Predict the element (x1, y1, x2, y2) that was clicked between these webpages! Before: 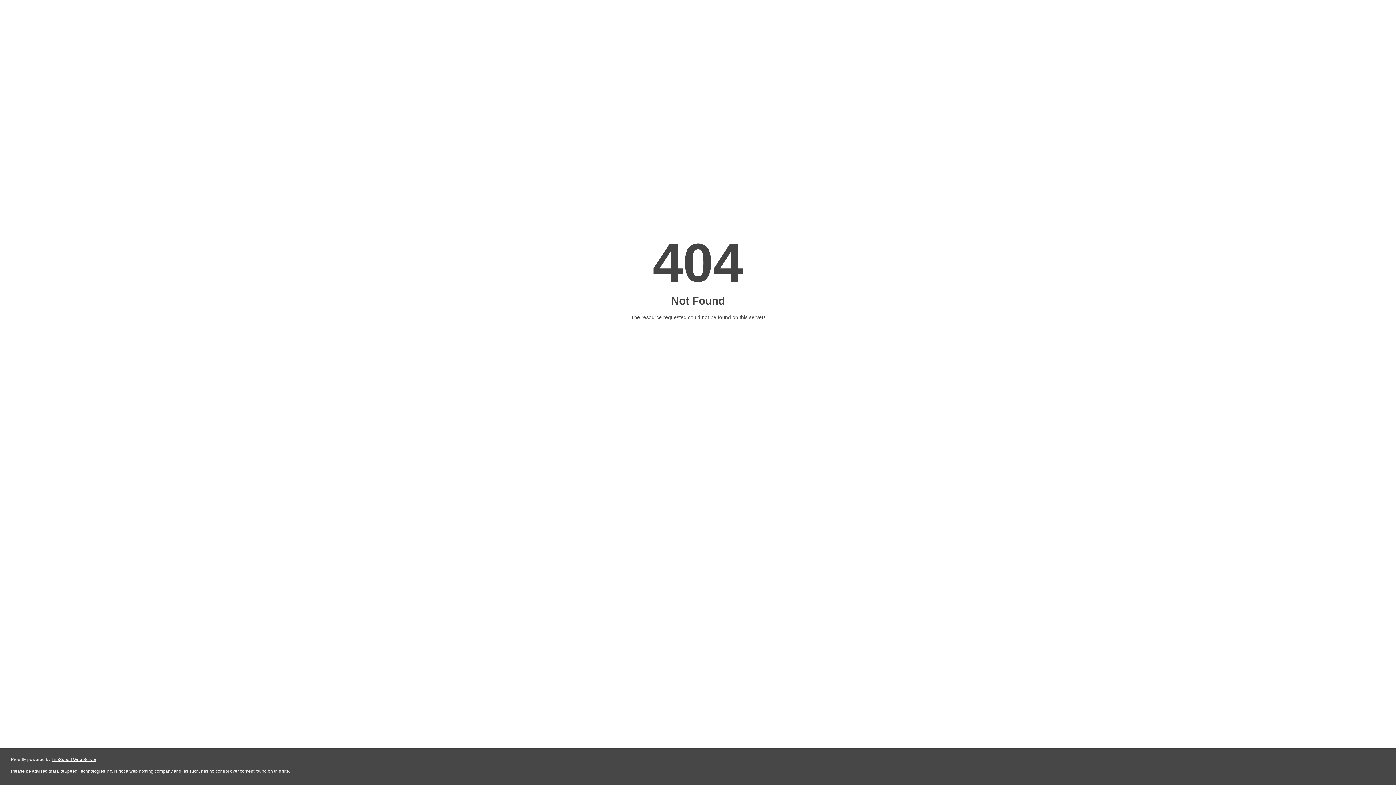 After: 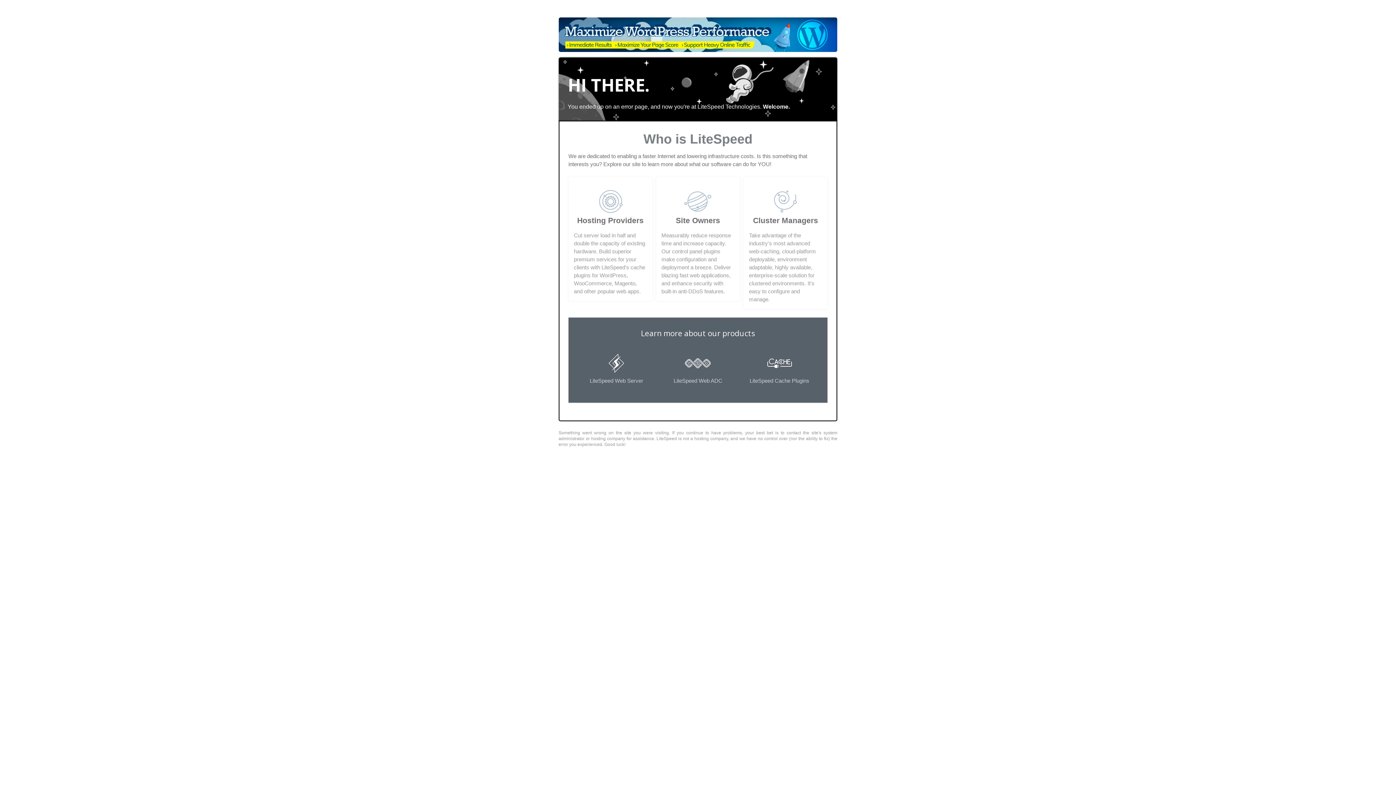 Action: bbox: (51, 757, 96, 762) label: LiteSpeed Web Server